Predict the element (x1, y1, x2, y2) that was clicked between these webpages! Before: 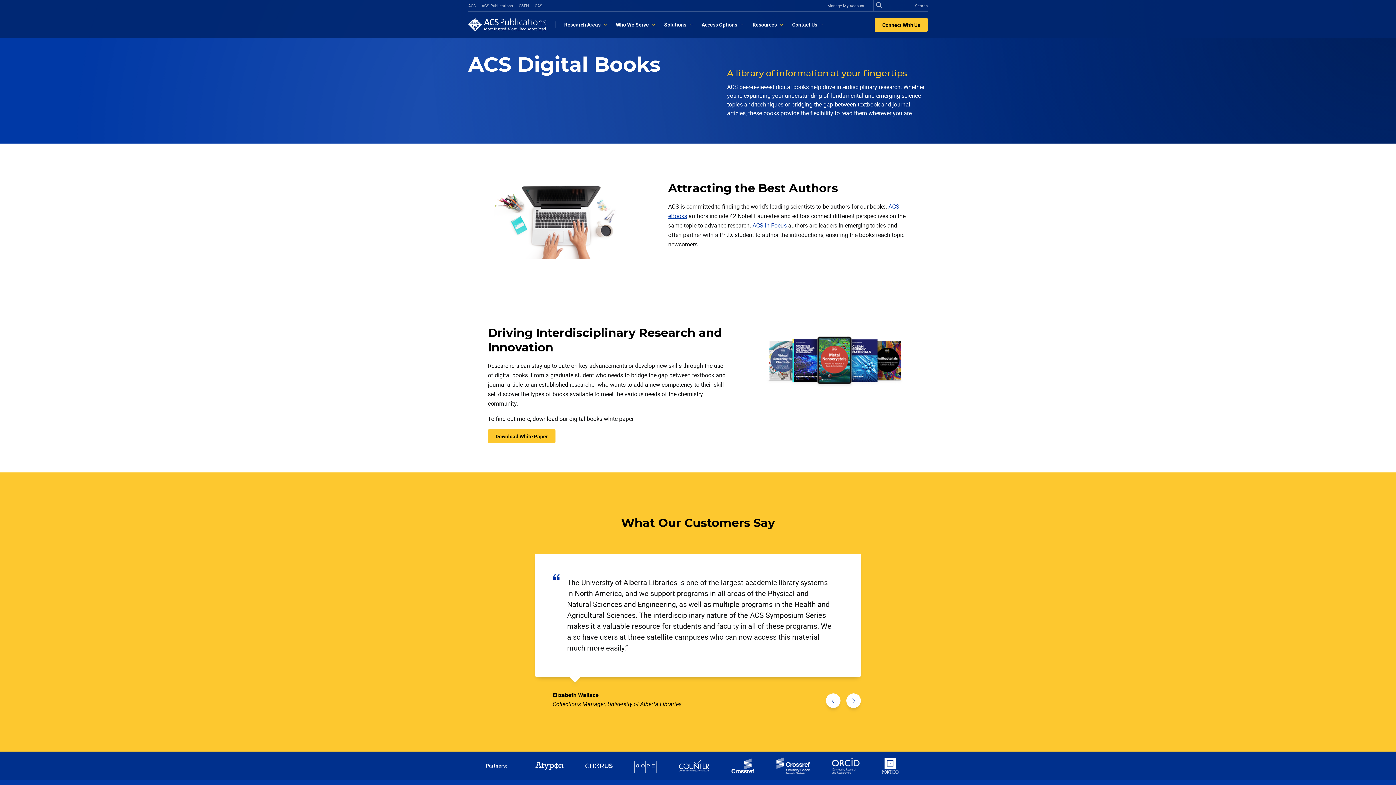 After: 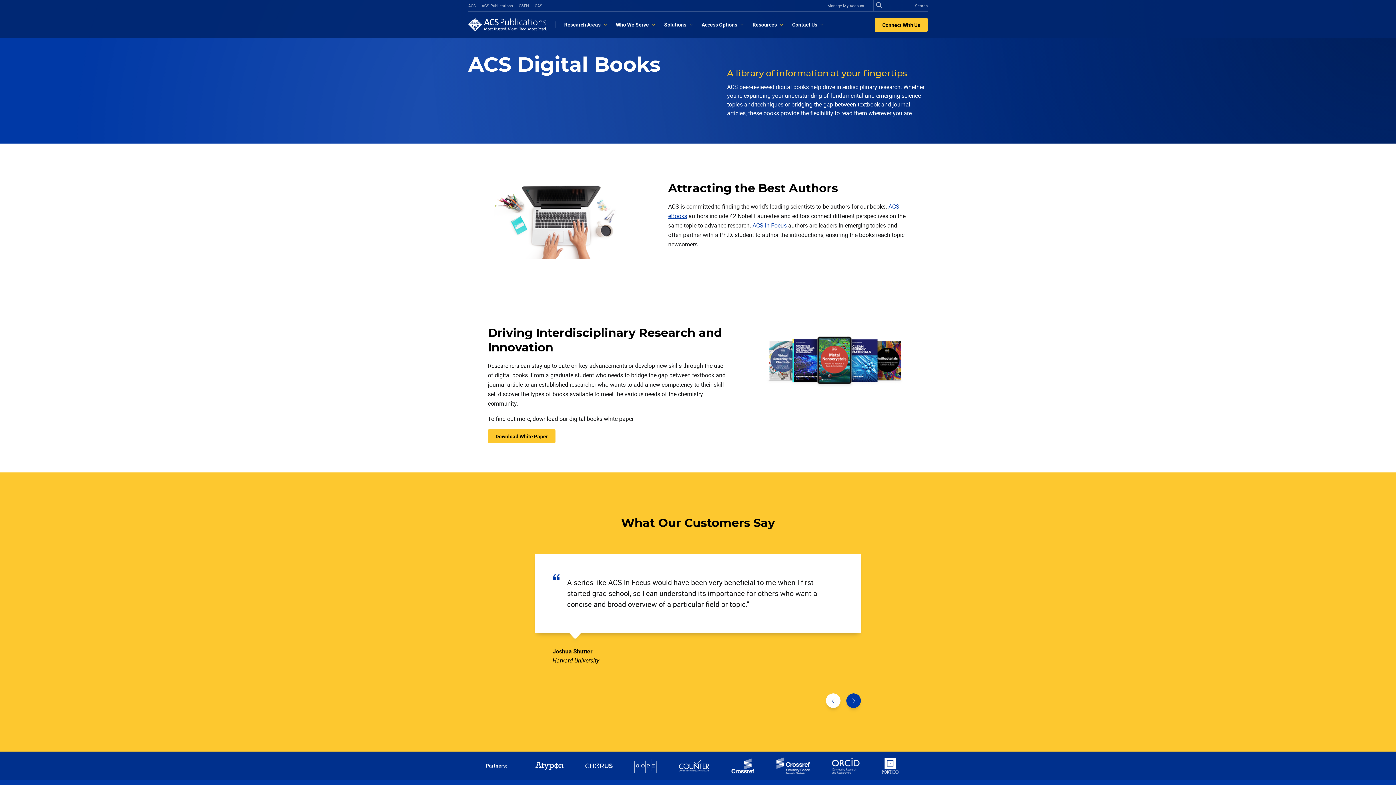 Action: bbox: (846, 693, 861, 708)